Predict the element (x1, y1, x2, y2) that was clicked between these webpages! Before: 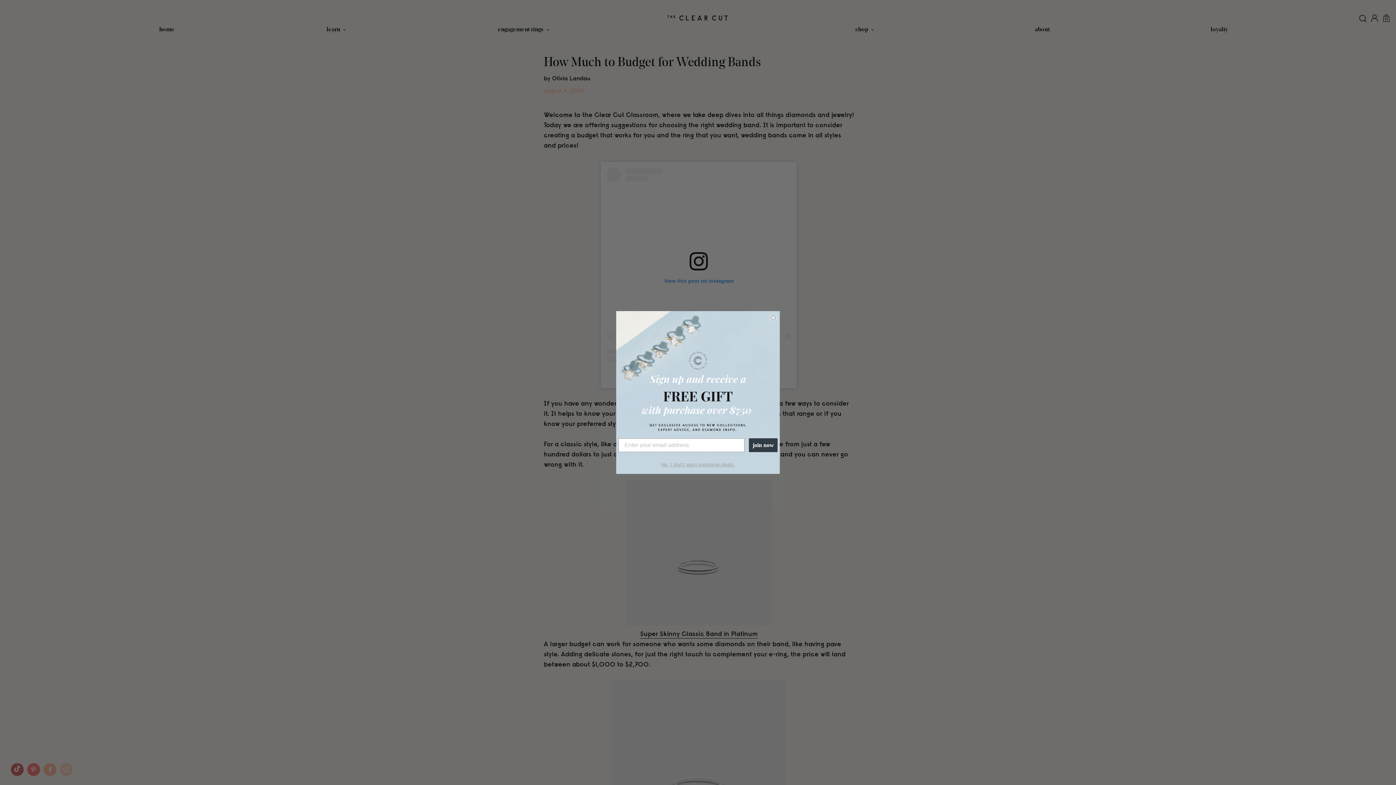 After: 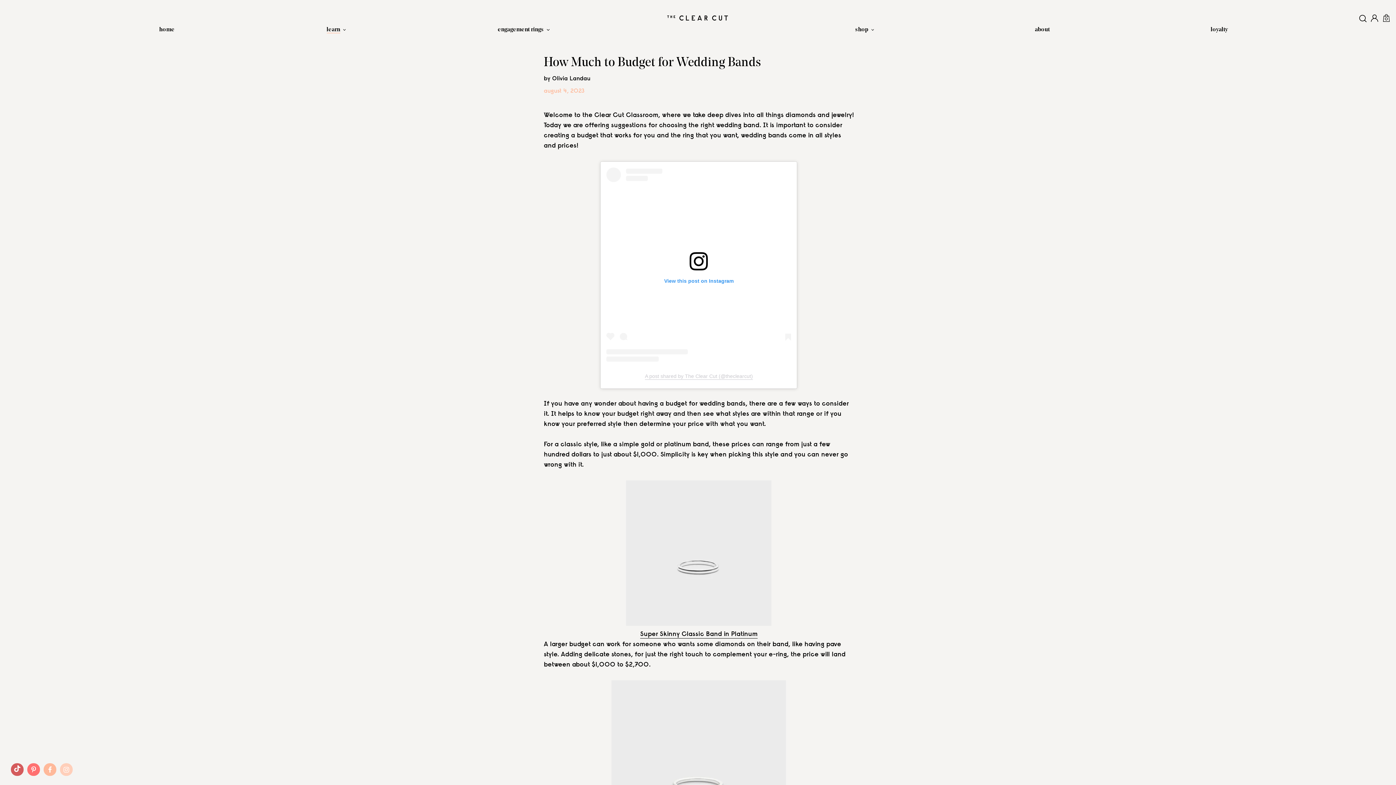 Action: bbox: (769, 337, 777, 344) label: Close dialog